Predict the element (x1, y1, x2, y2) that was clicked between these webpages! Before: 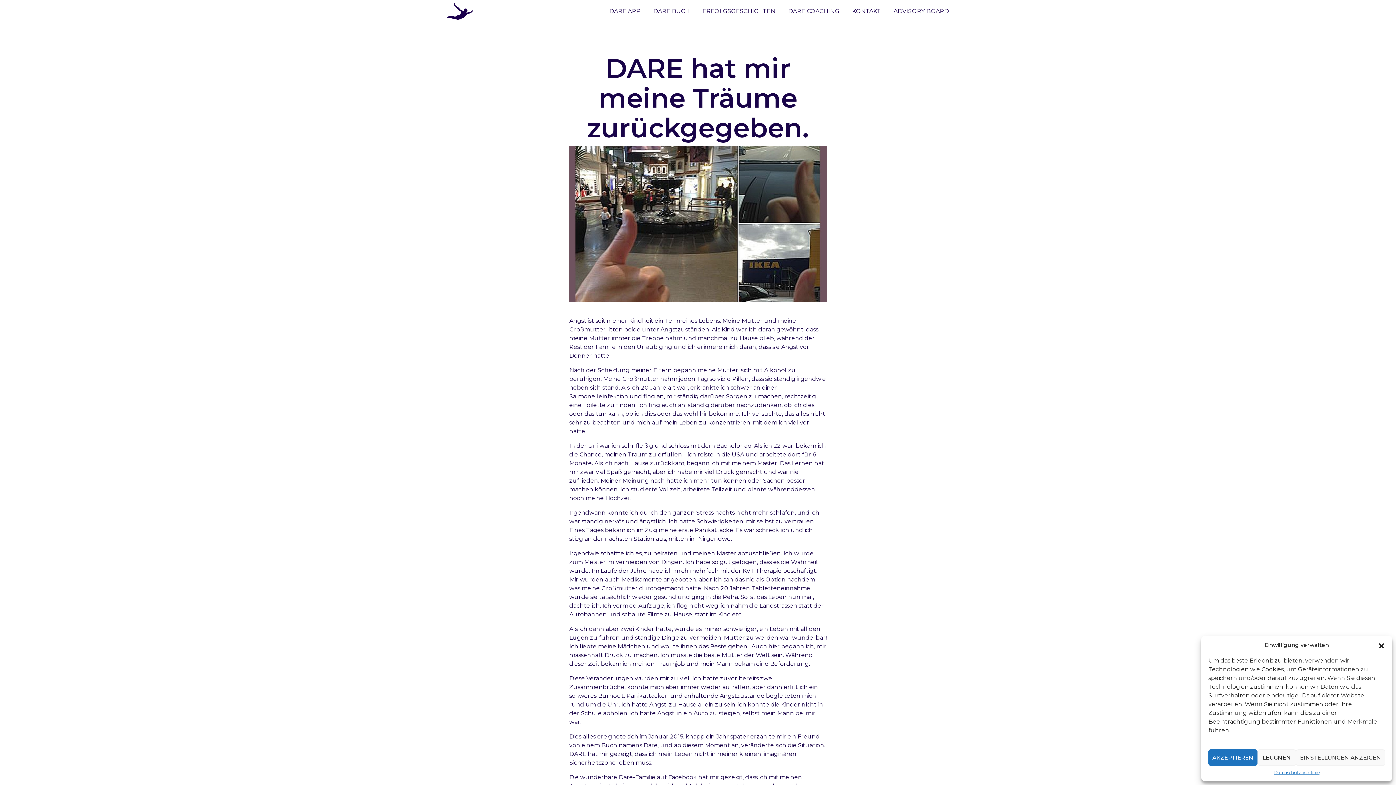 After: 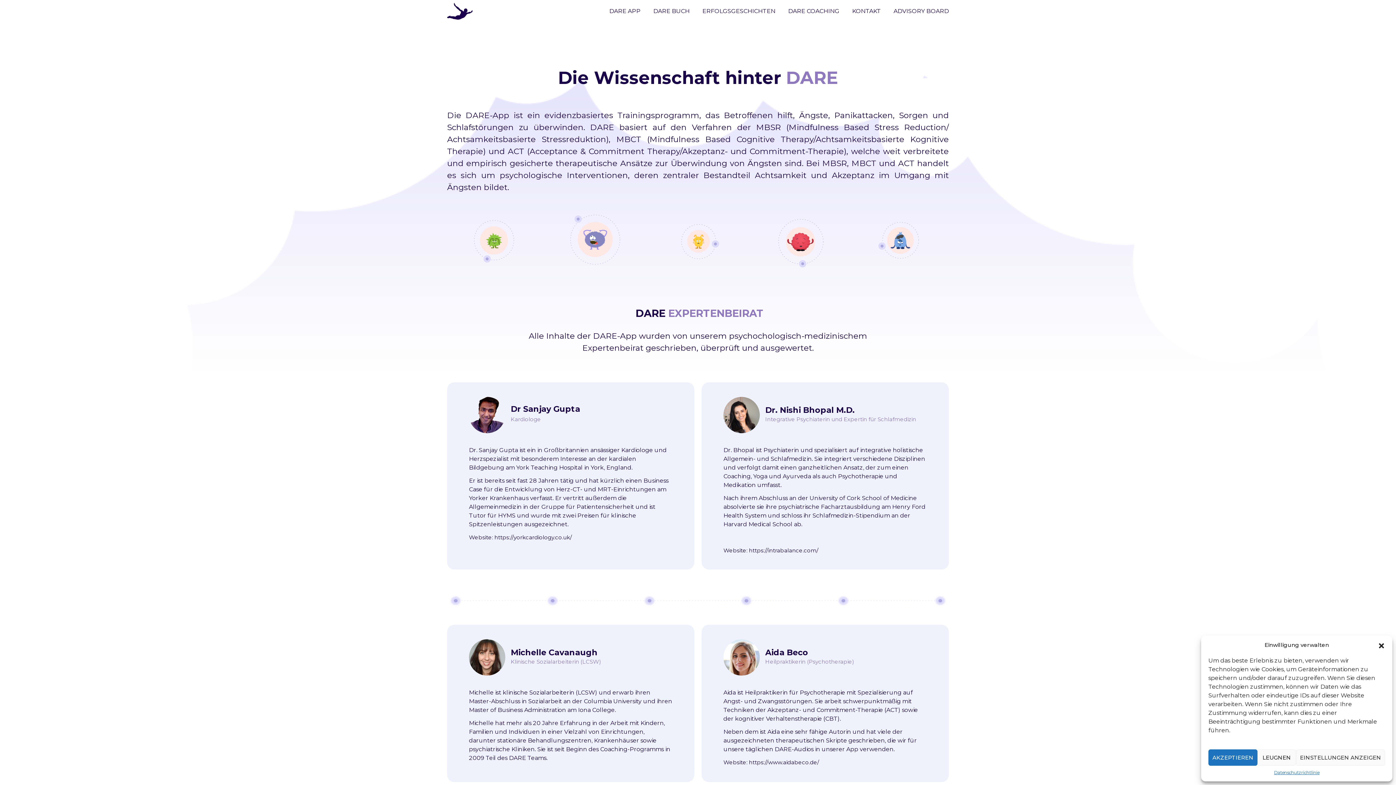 Action: bbox: (881, 7, 949, 14) label: ADVISORY BOARD